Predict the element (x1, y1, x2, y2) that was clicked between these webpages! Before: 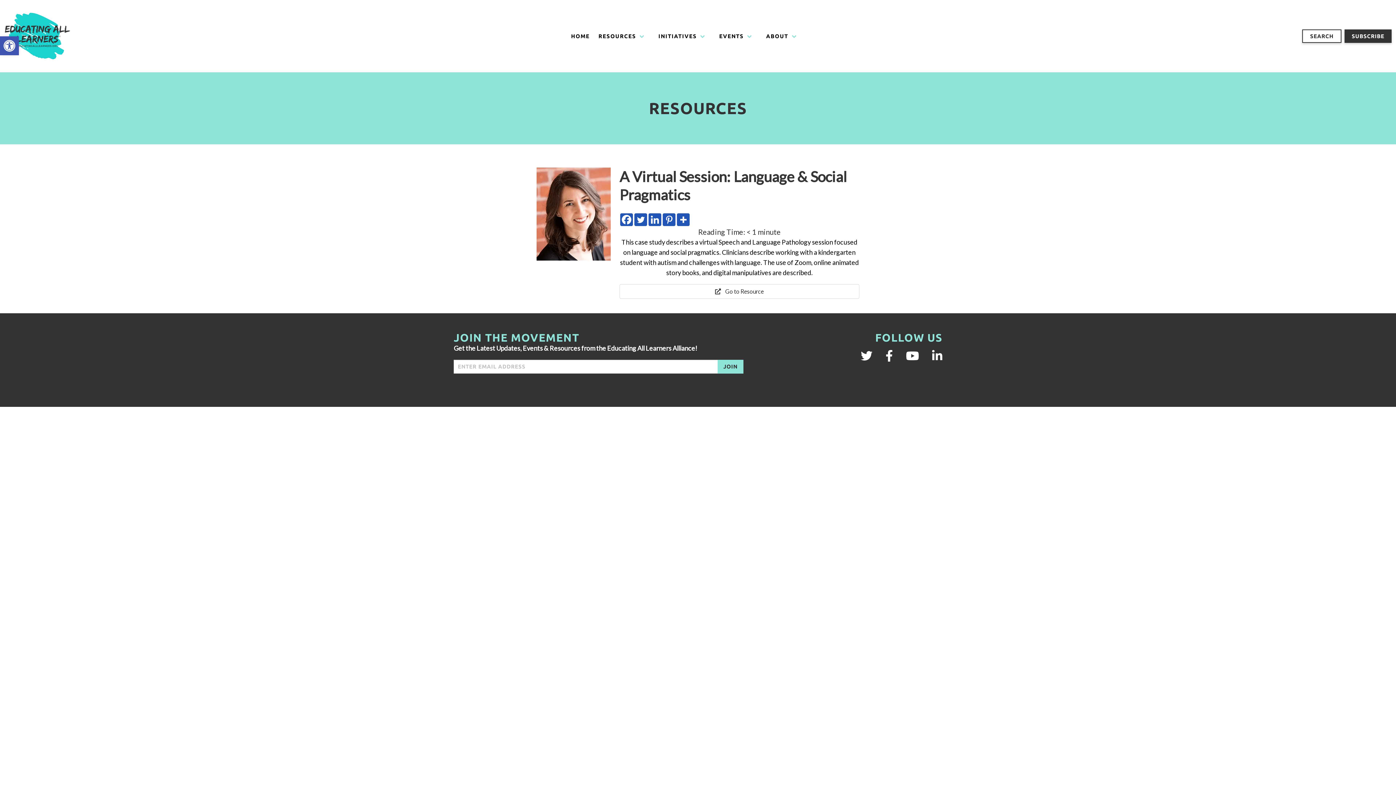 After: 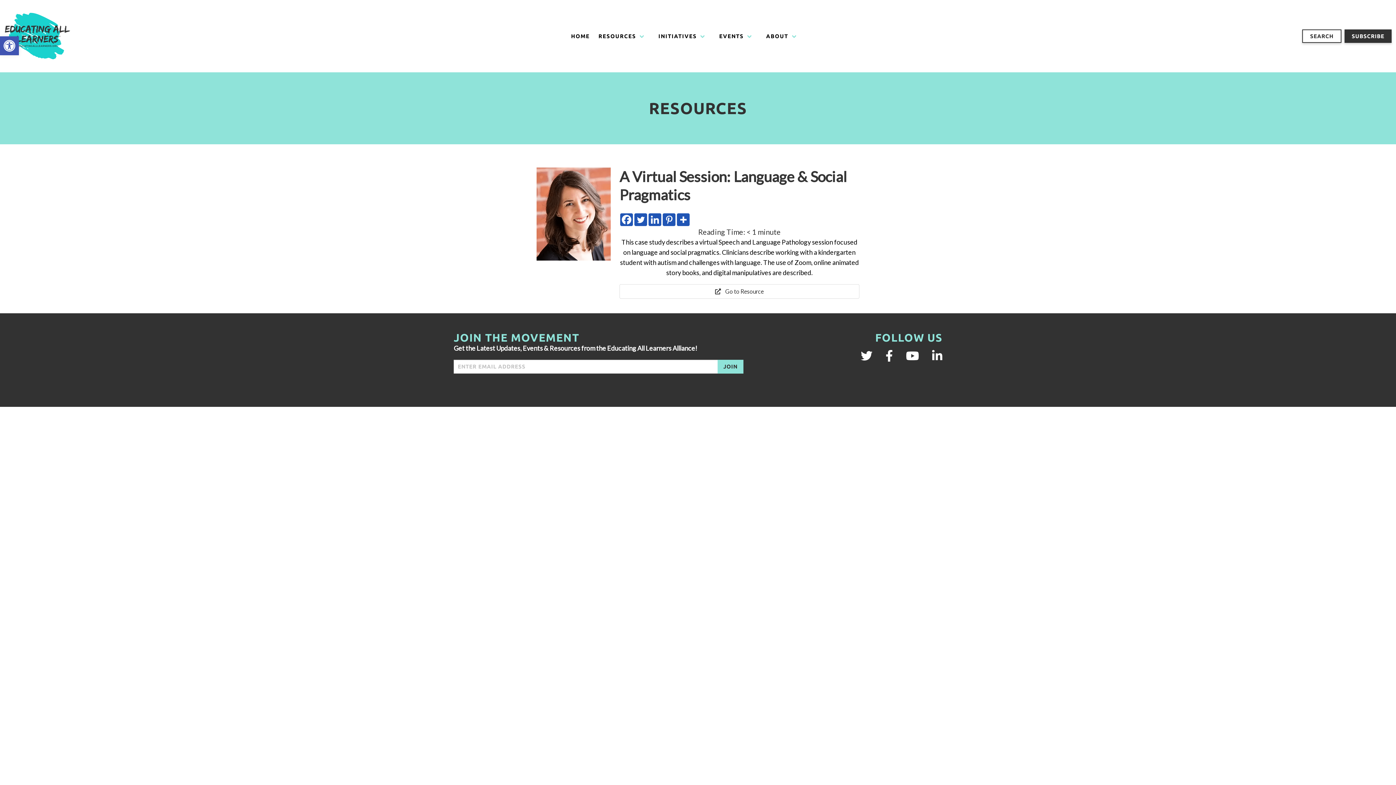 Action: bbox: (932, 348, 942, 362)